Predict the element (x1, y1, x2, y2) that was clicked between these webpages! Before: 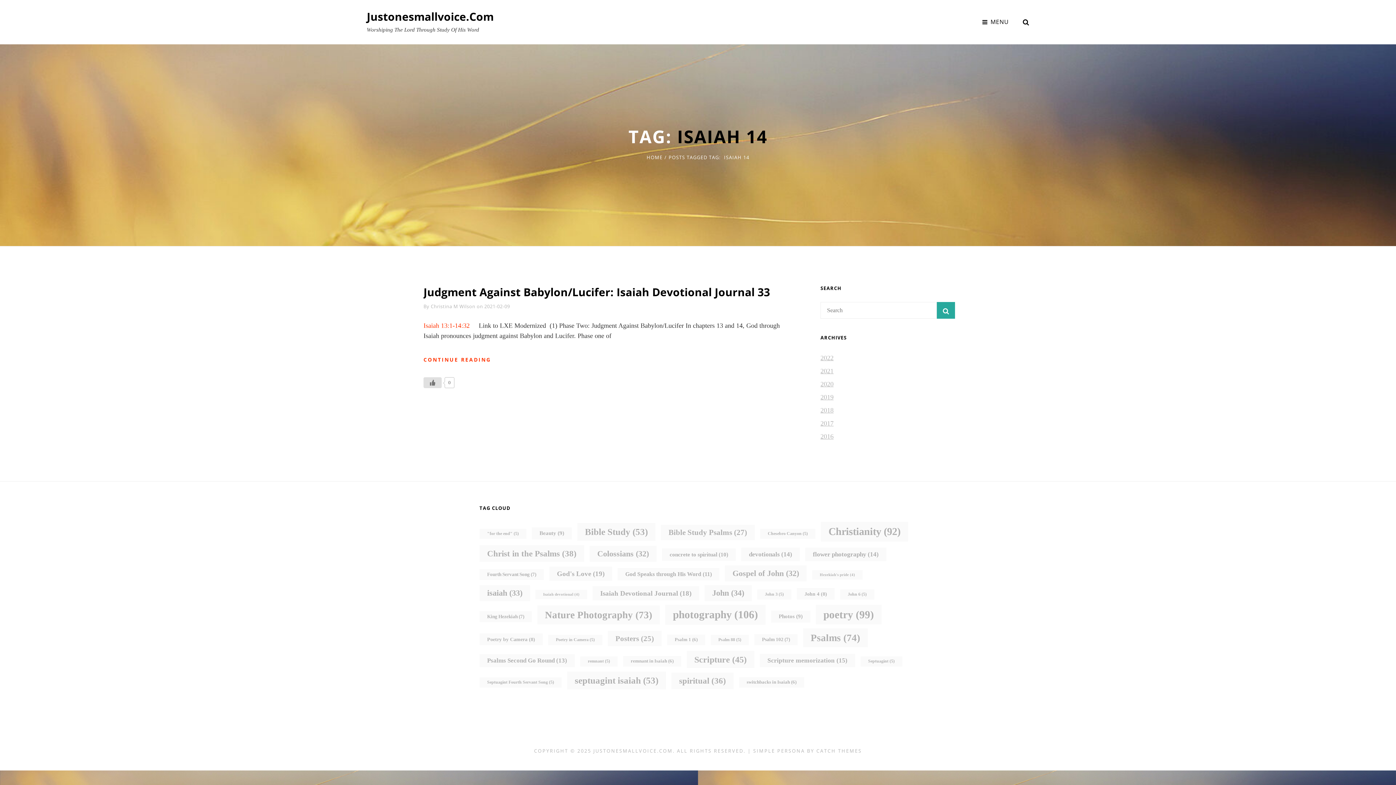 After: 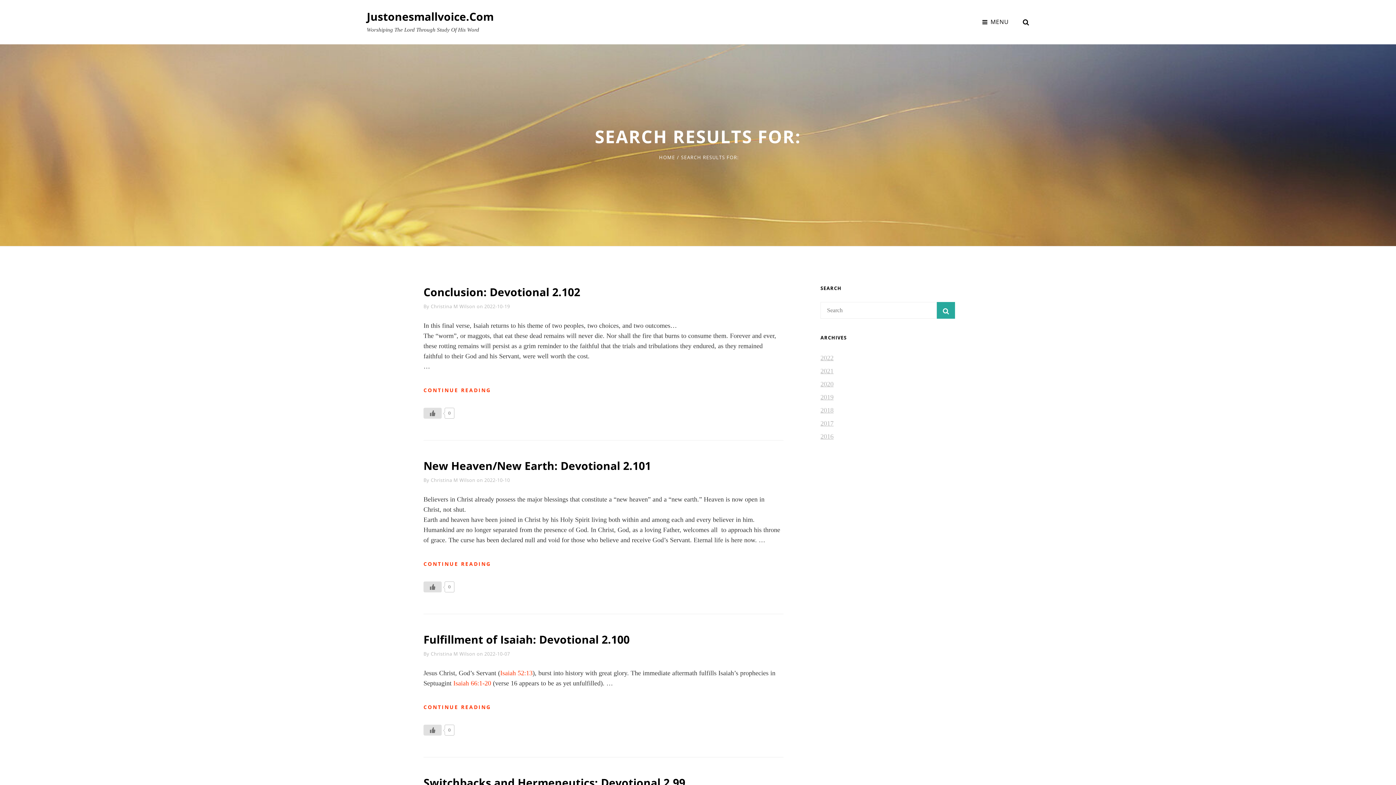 Action: label: SEARCH bbox: (937, 302, 955, 318)